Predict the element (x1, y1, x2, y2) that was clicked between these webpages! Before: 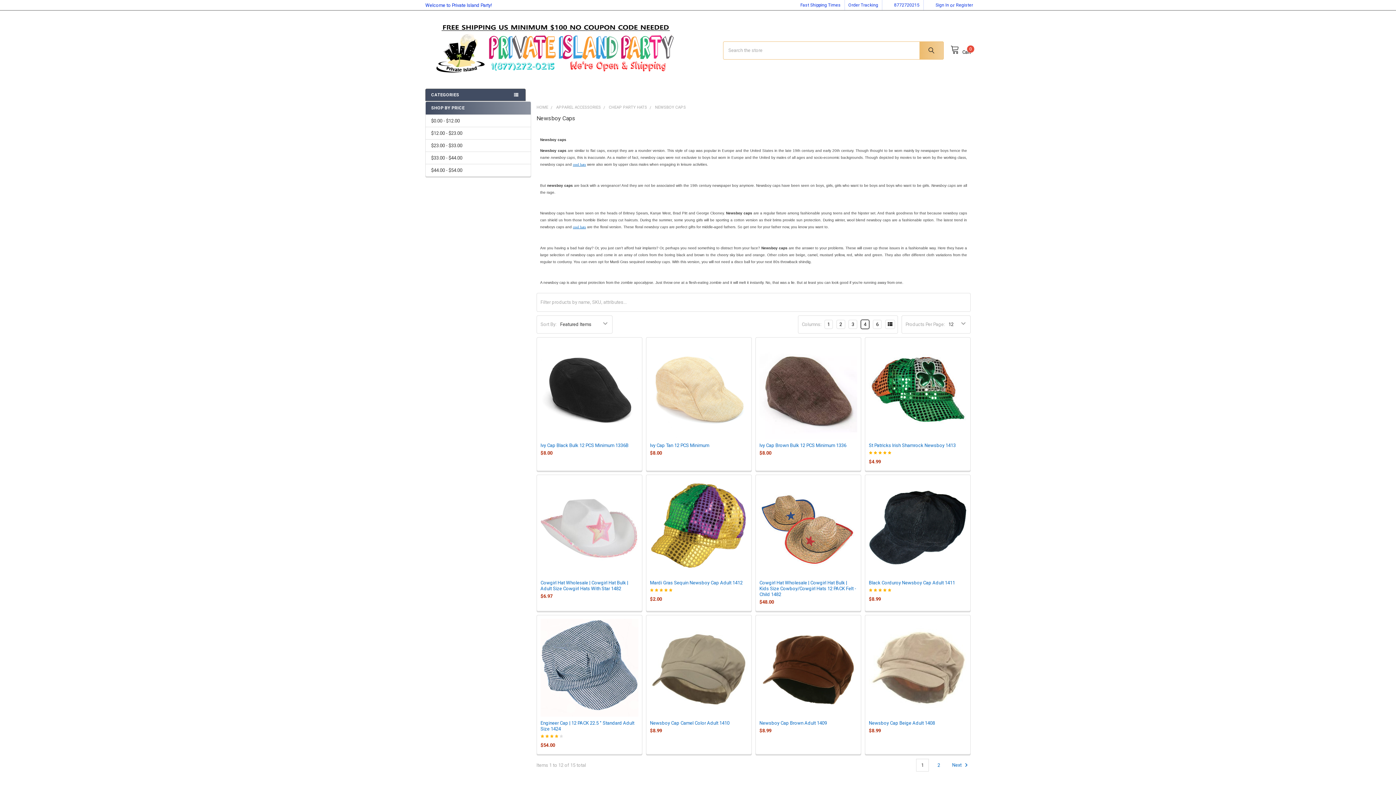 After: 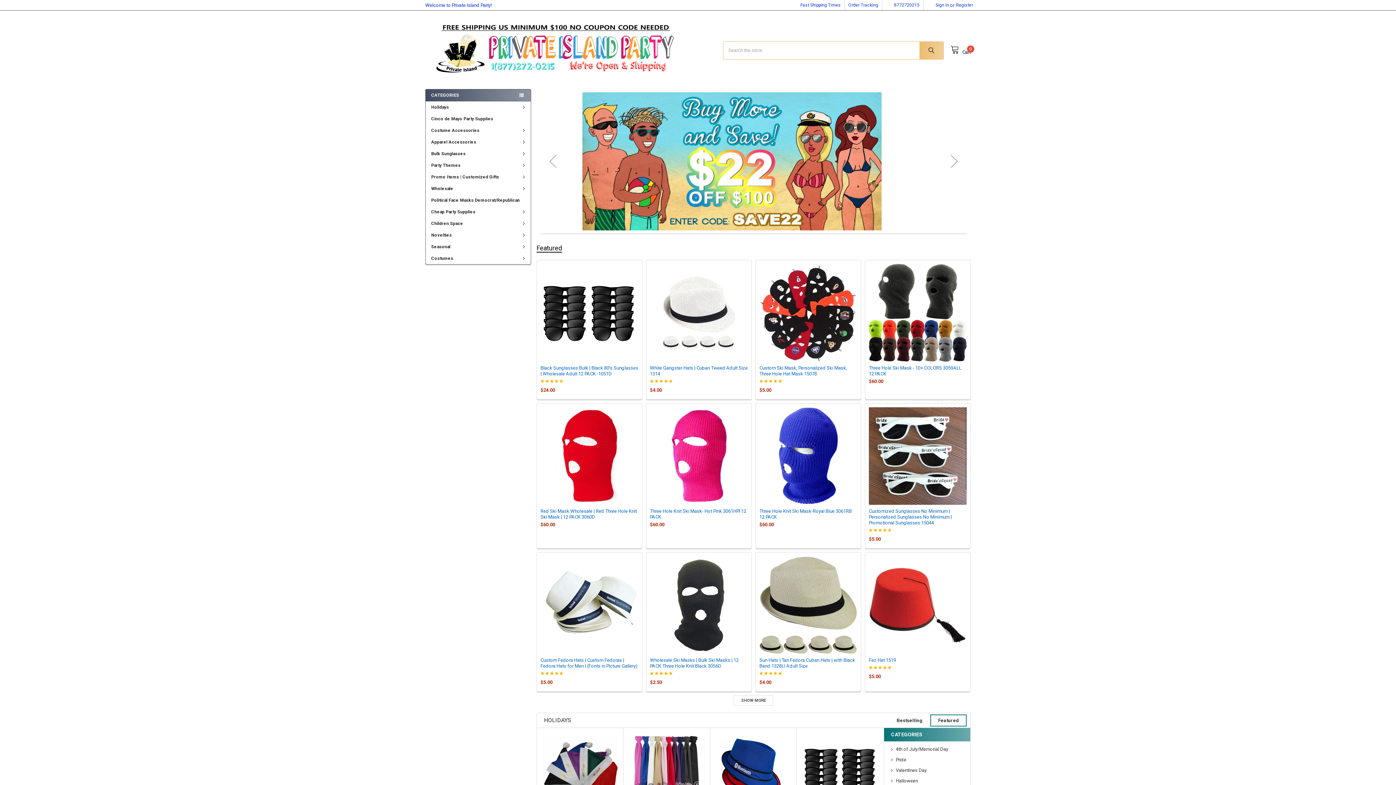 Action: bbox: (425, 14, 716, 86)